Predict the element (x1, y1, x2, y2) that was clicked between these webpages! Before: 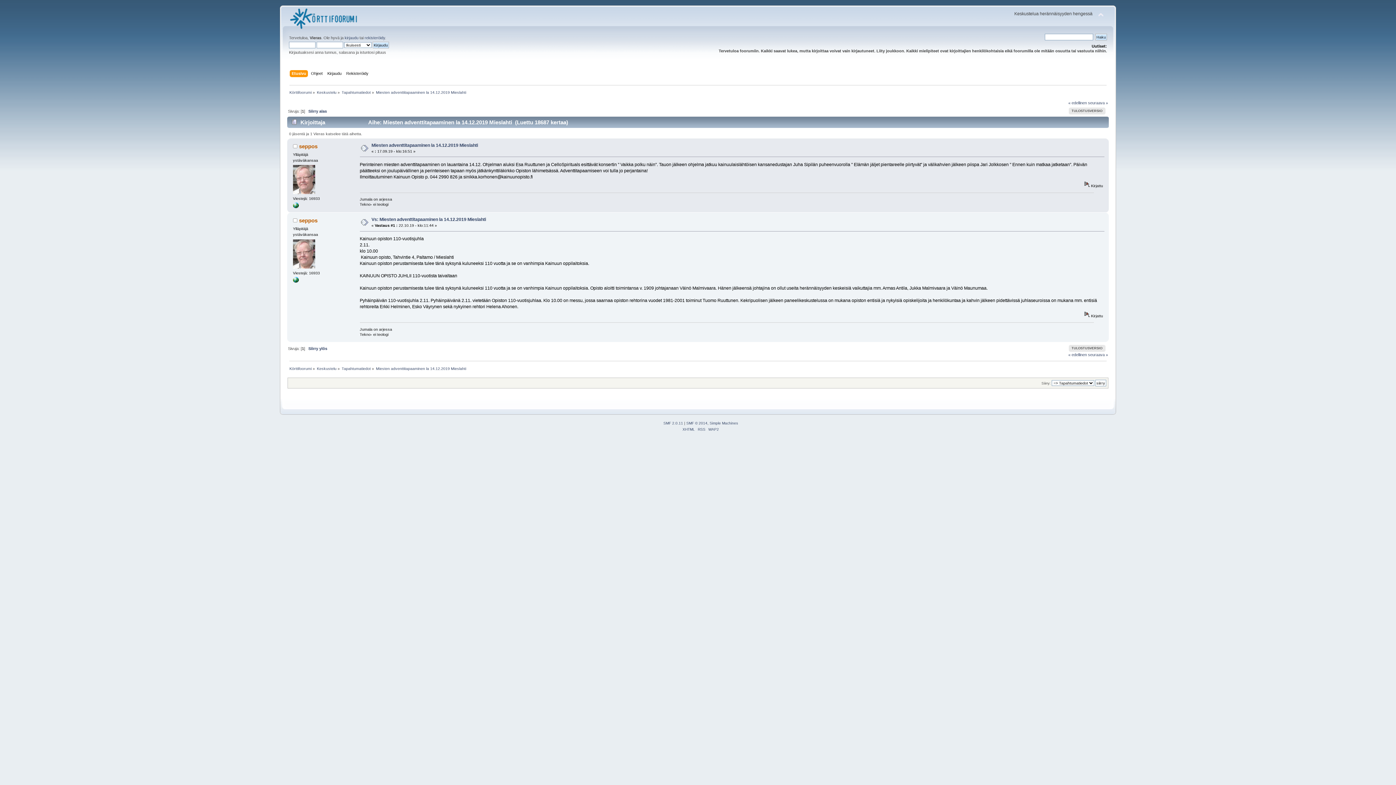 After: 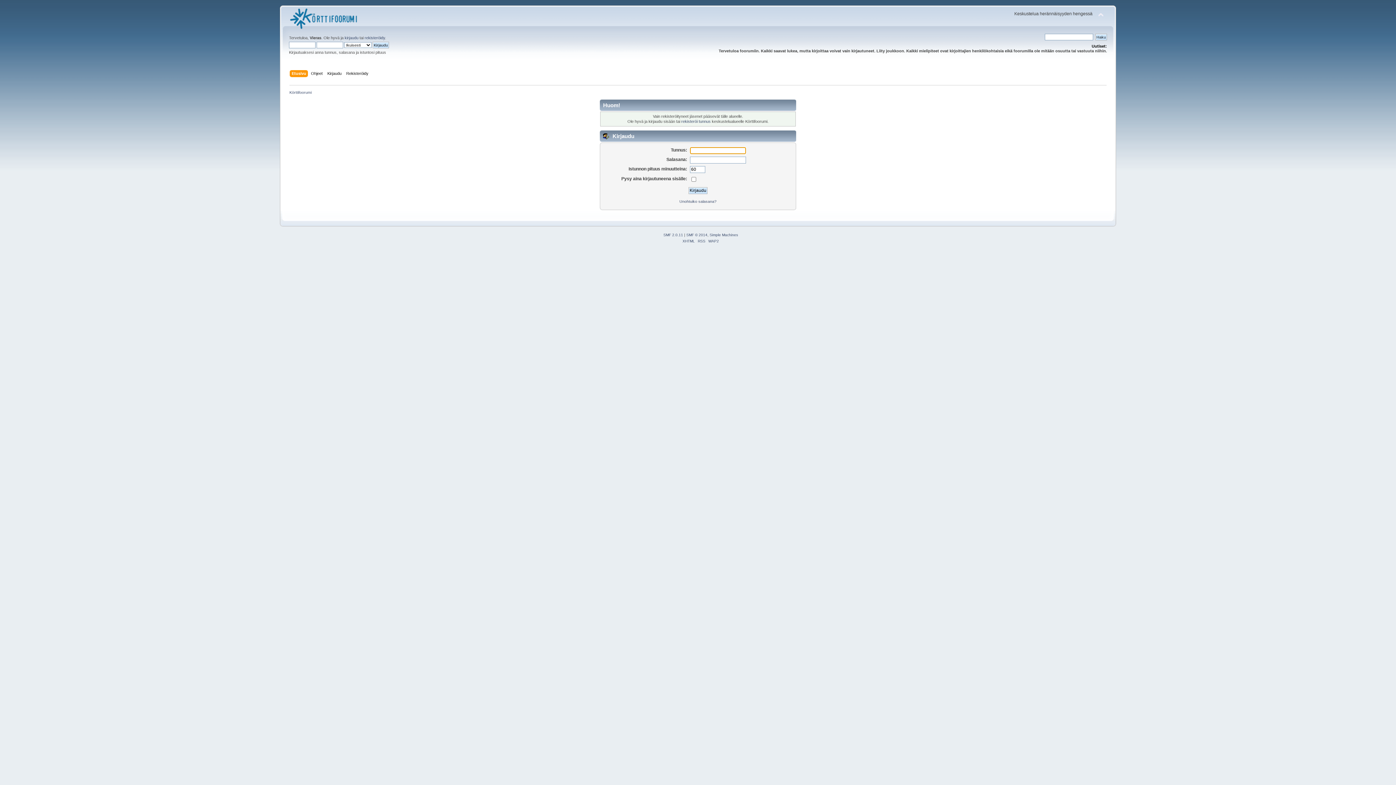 Action: bbox: (293, 190, 315, 194)